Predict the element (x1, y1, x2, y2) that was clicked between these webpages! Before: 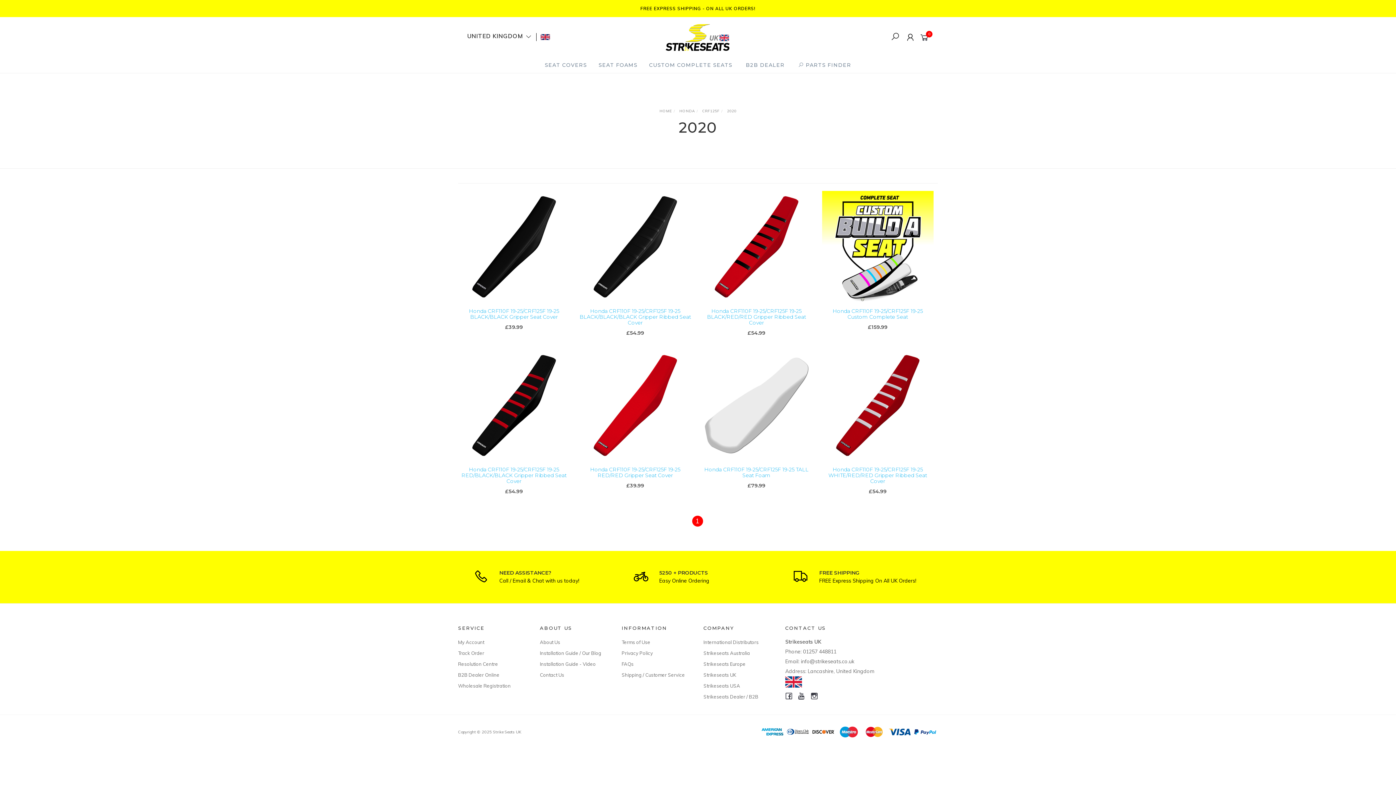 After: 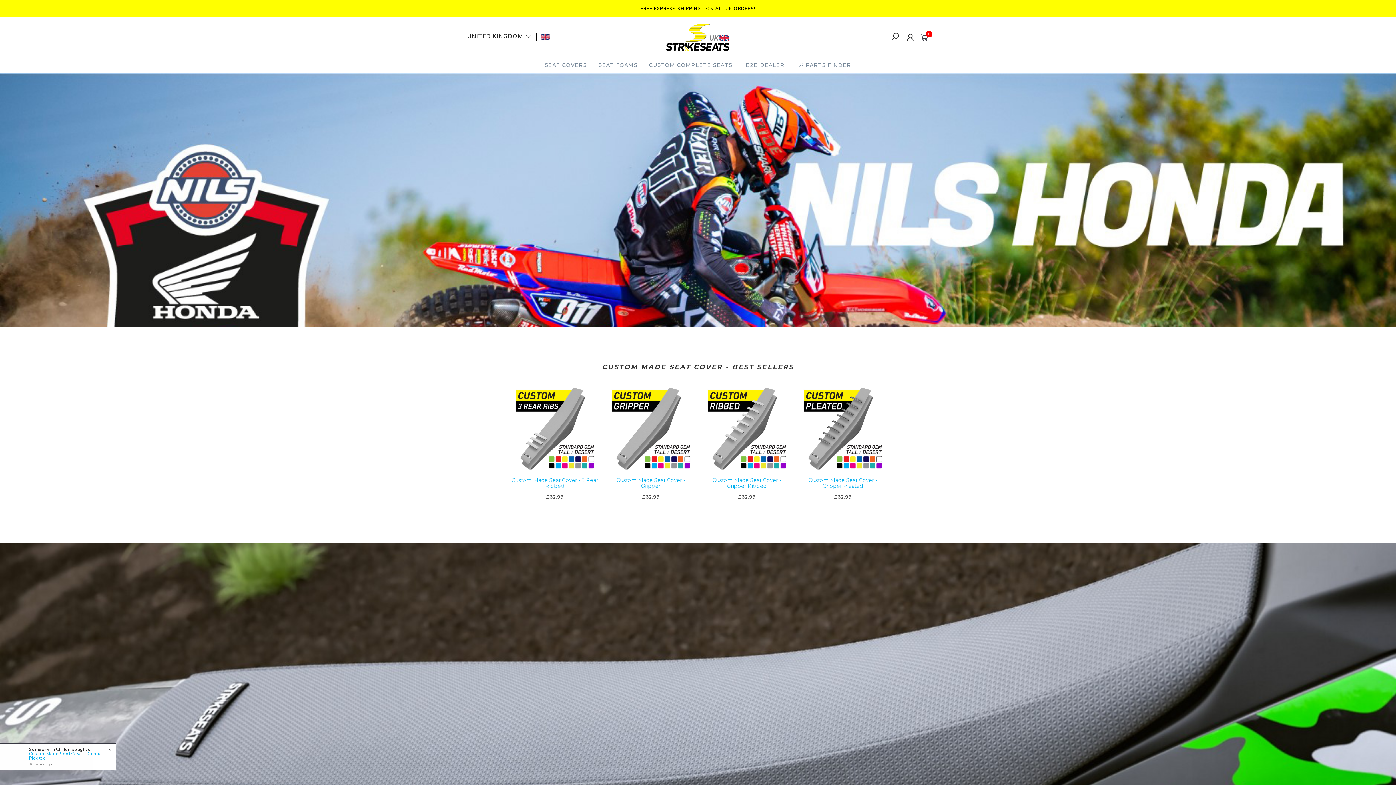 Action: label: FREE SHIPPING

FREE Express Shipping On All UK Orders! bbox: (819, 570, 928, 584)